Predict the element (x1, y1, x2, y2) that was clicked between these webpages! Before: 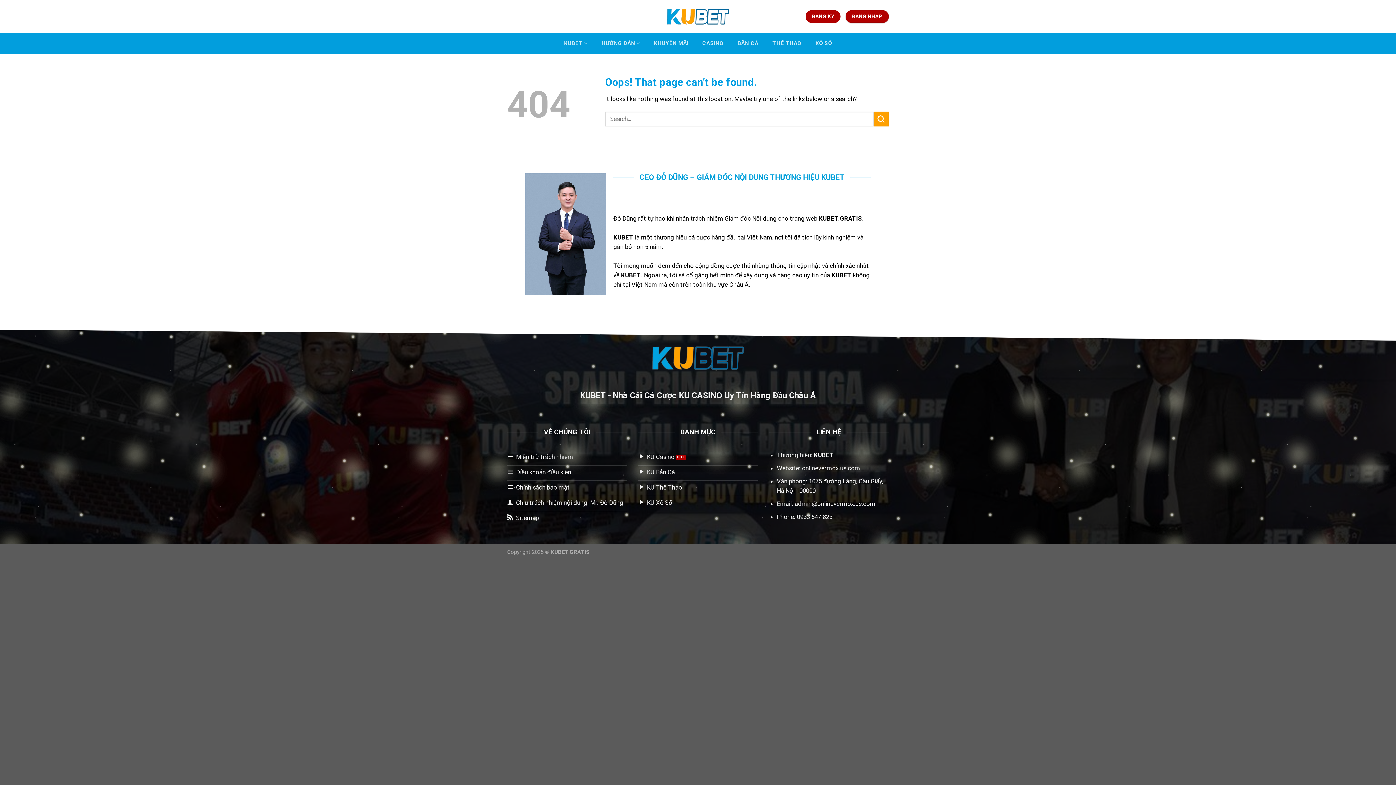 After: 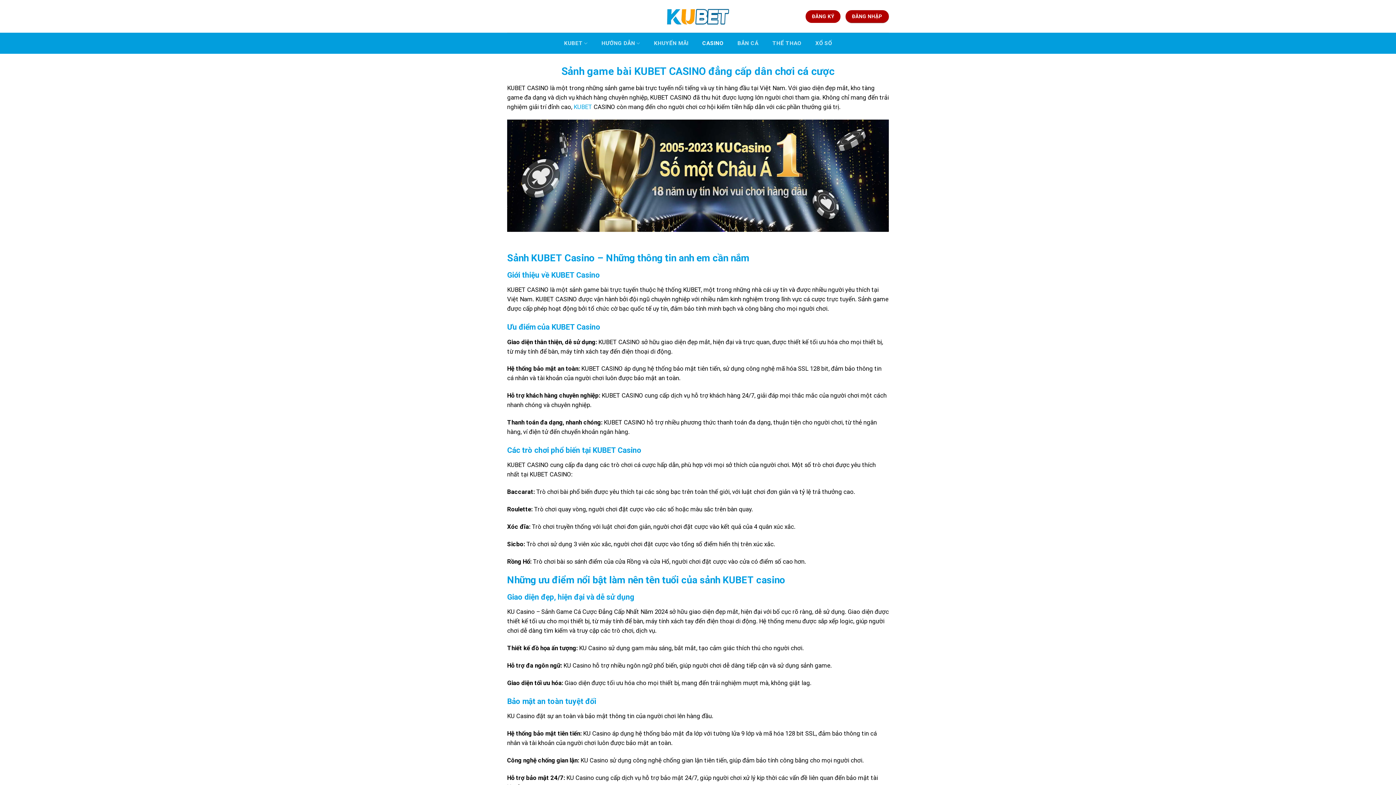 Action: bbox: (698, 36, 727, 50) label: CASINO